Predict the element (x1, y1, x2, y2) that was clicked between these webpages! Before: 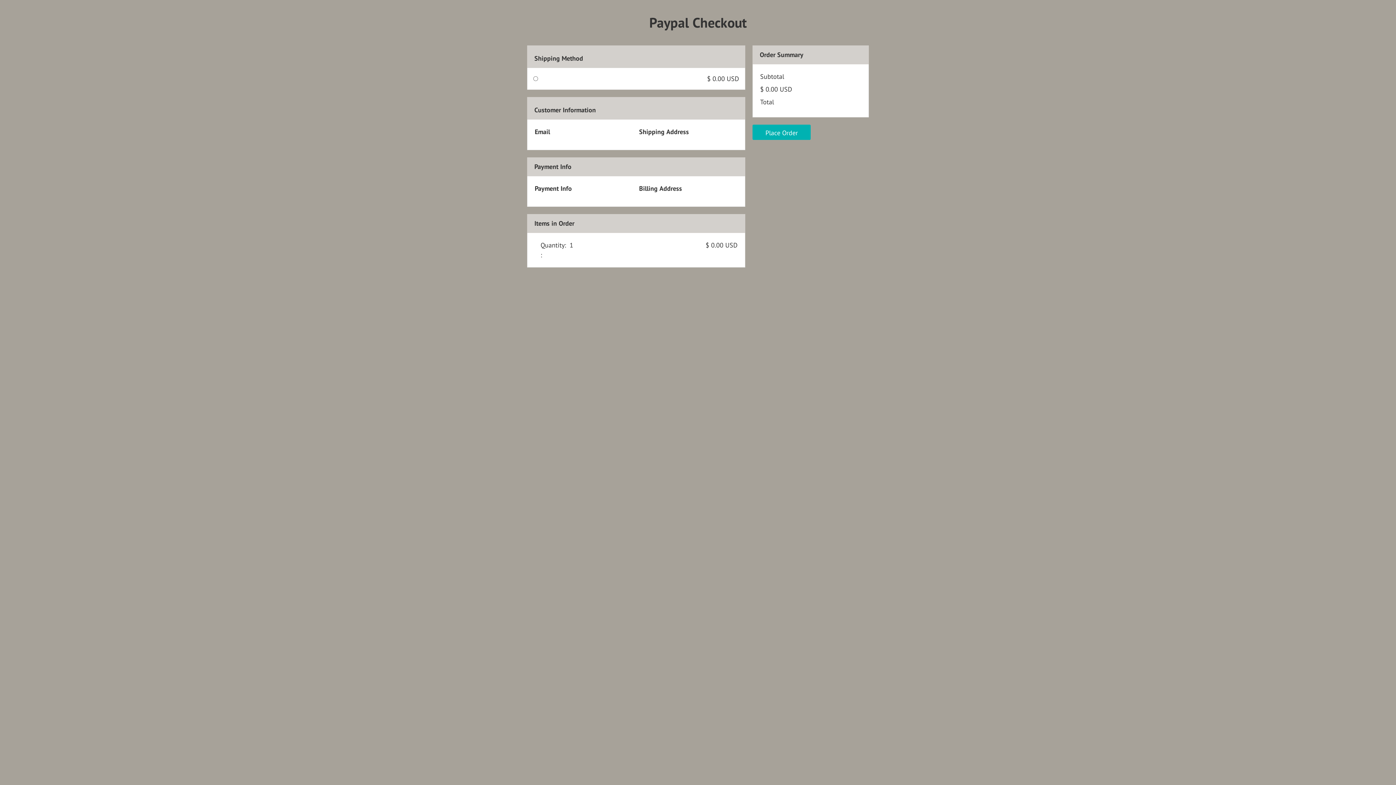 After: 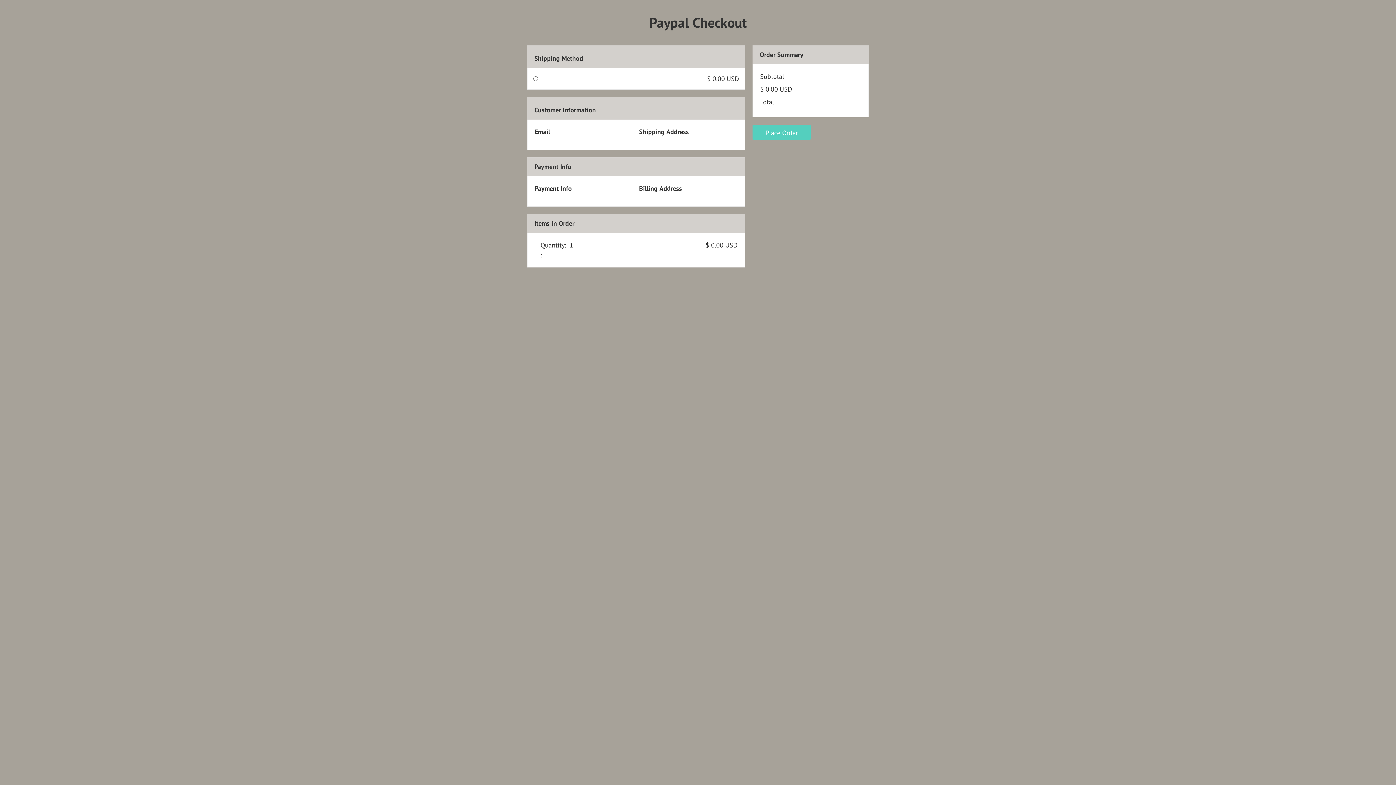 Action: label: Place Order bbox: (752, 124, 810, 140)